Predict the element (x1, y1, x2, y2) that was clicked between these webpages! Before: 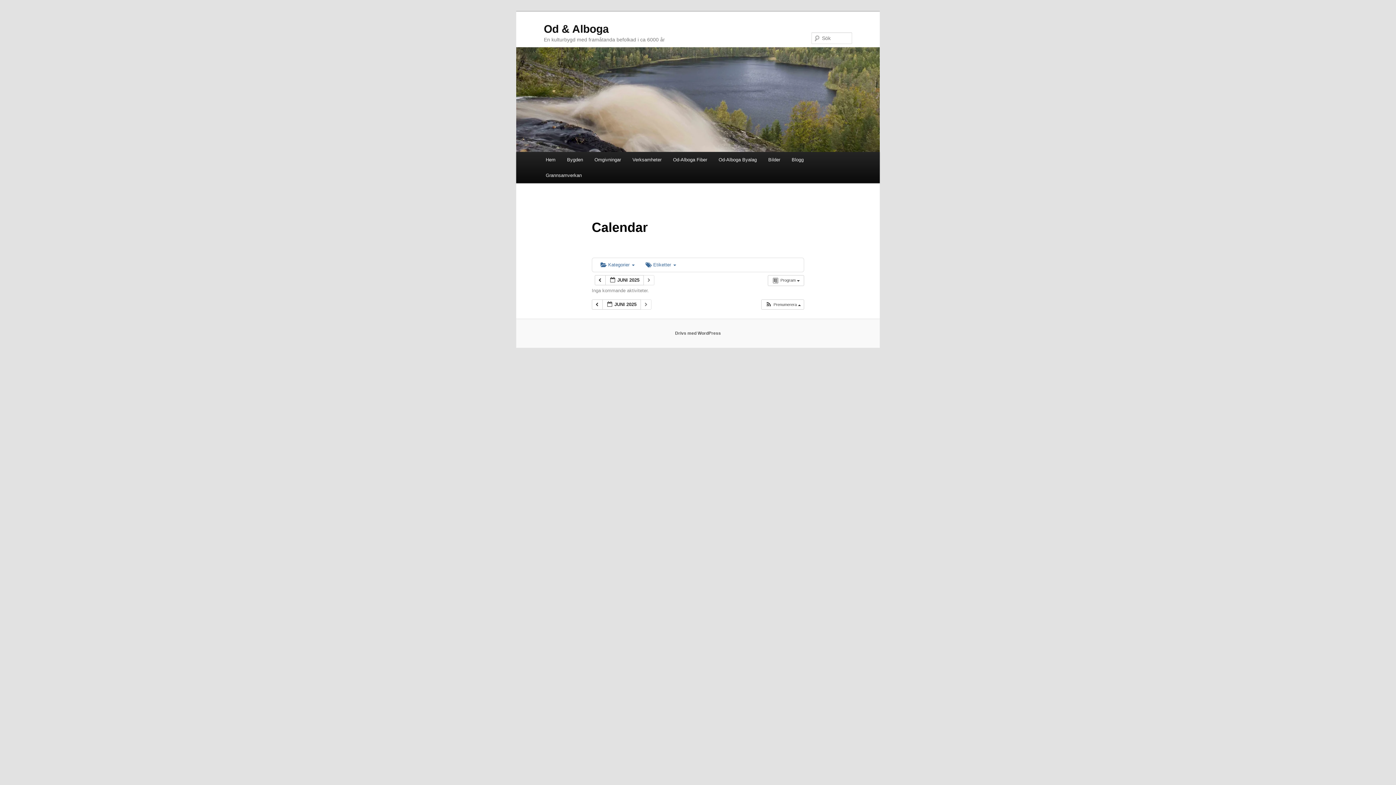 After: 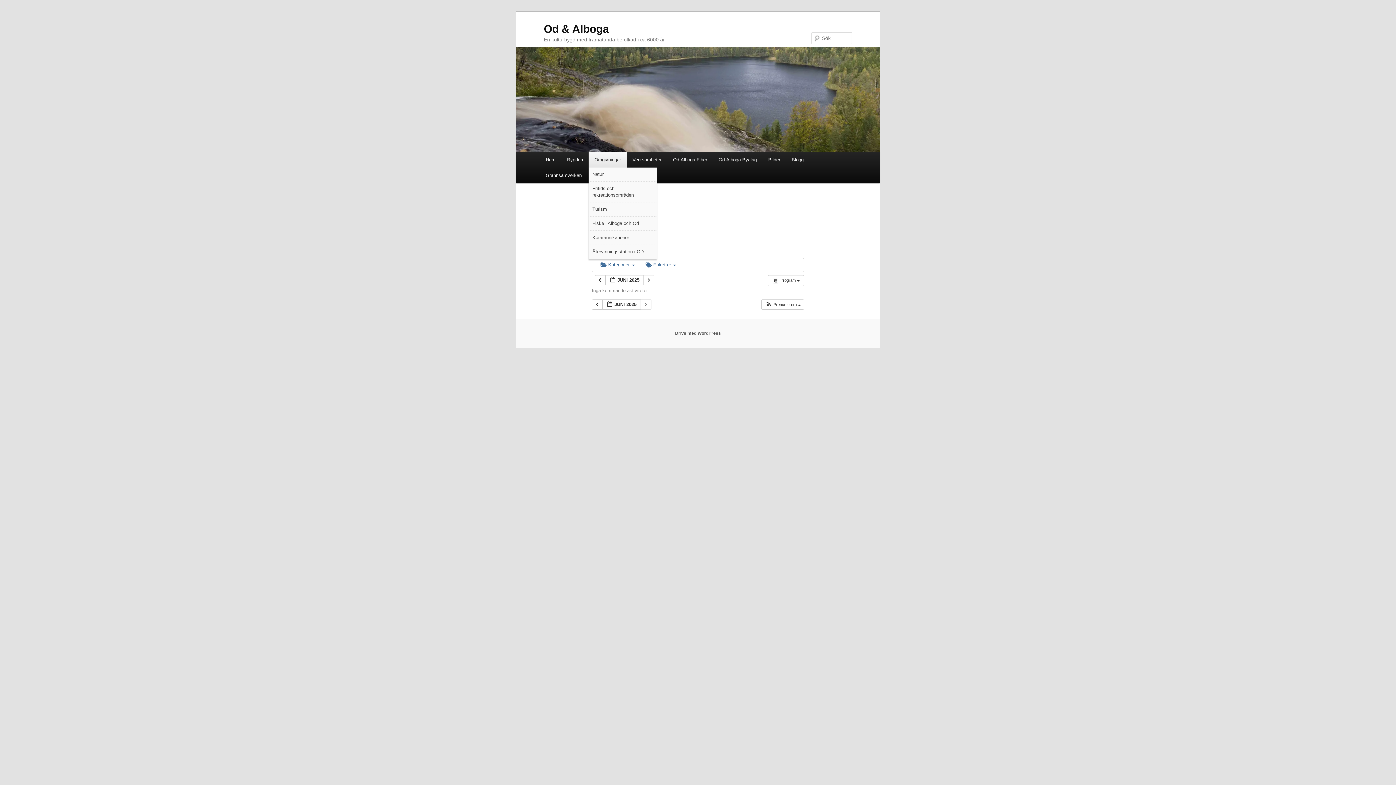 Action: label: Omgivningar bbox: (588, 152, 626, 167)